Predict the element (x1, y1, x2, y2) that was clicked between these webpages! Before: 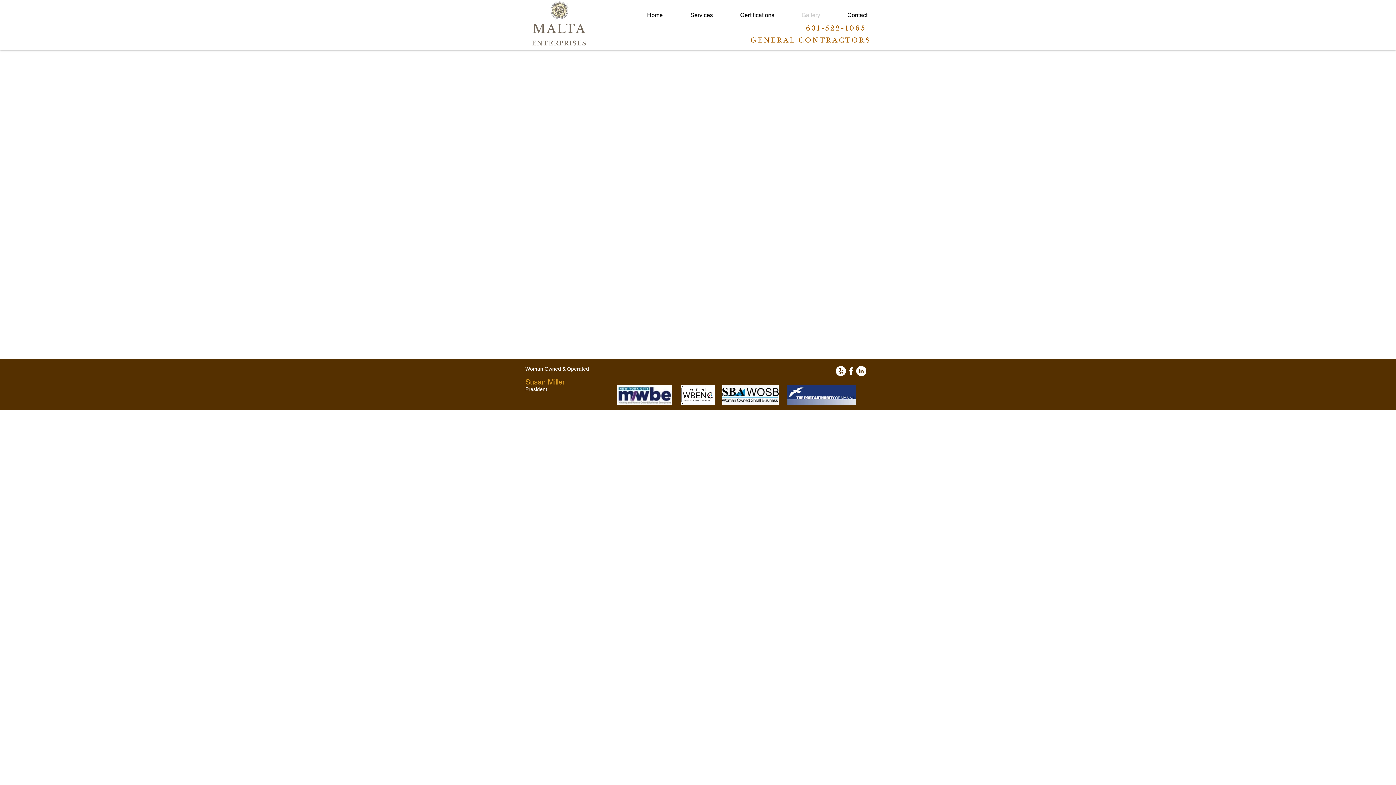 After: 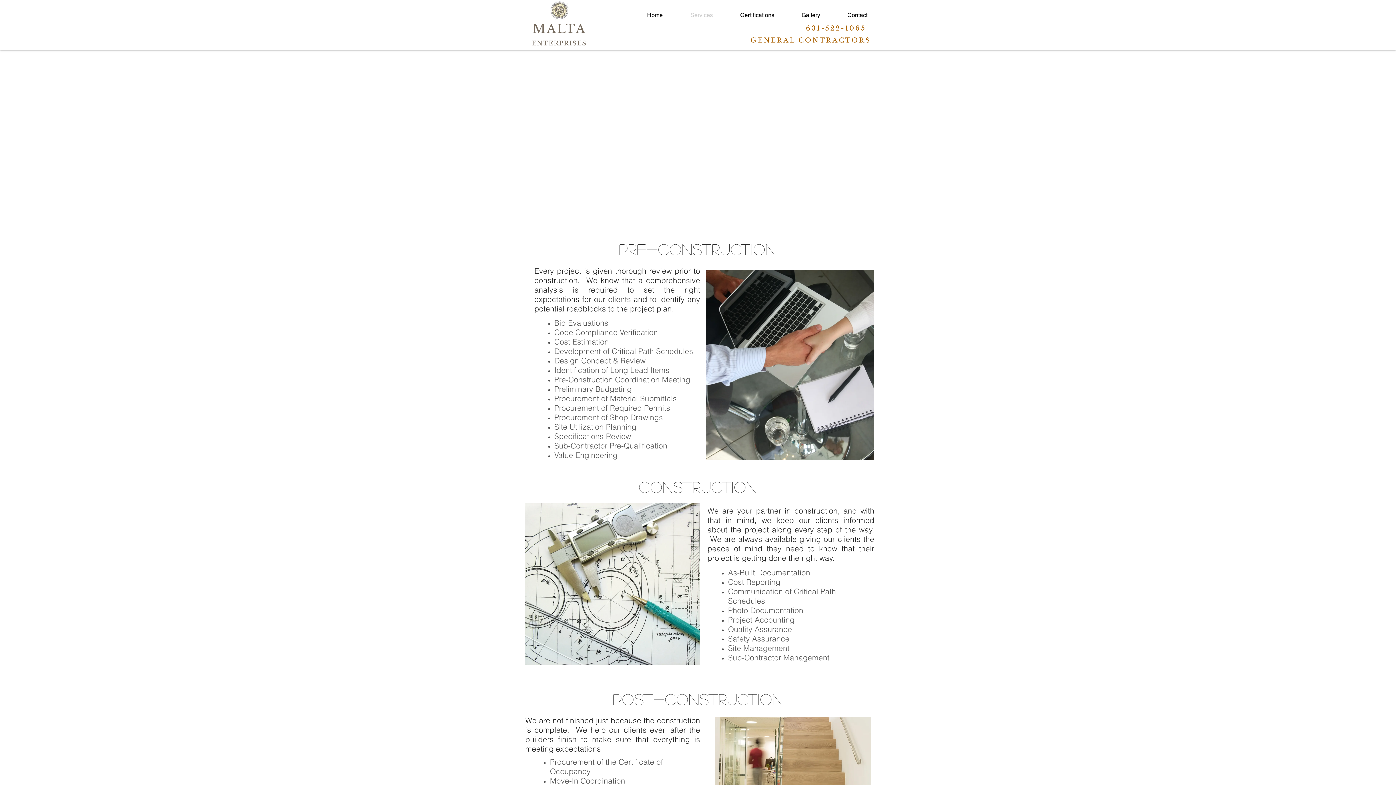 Action: bbox: (668, 9, 718, 20) label: Services